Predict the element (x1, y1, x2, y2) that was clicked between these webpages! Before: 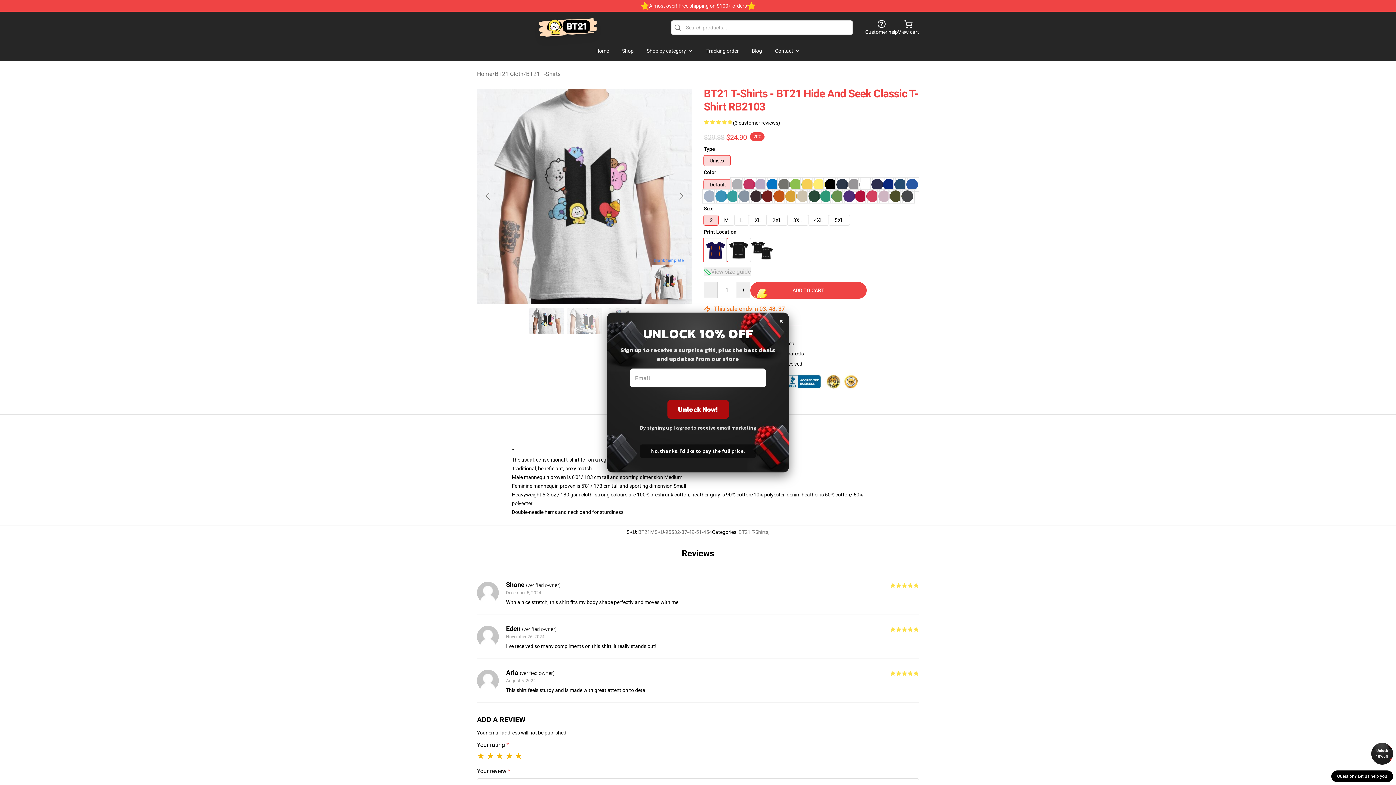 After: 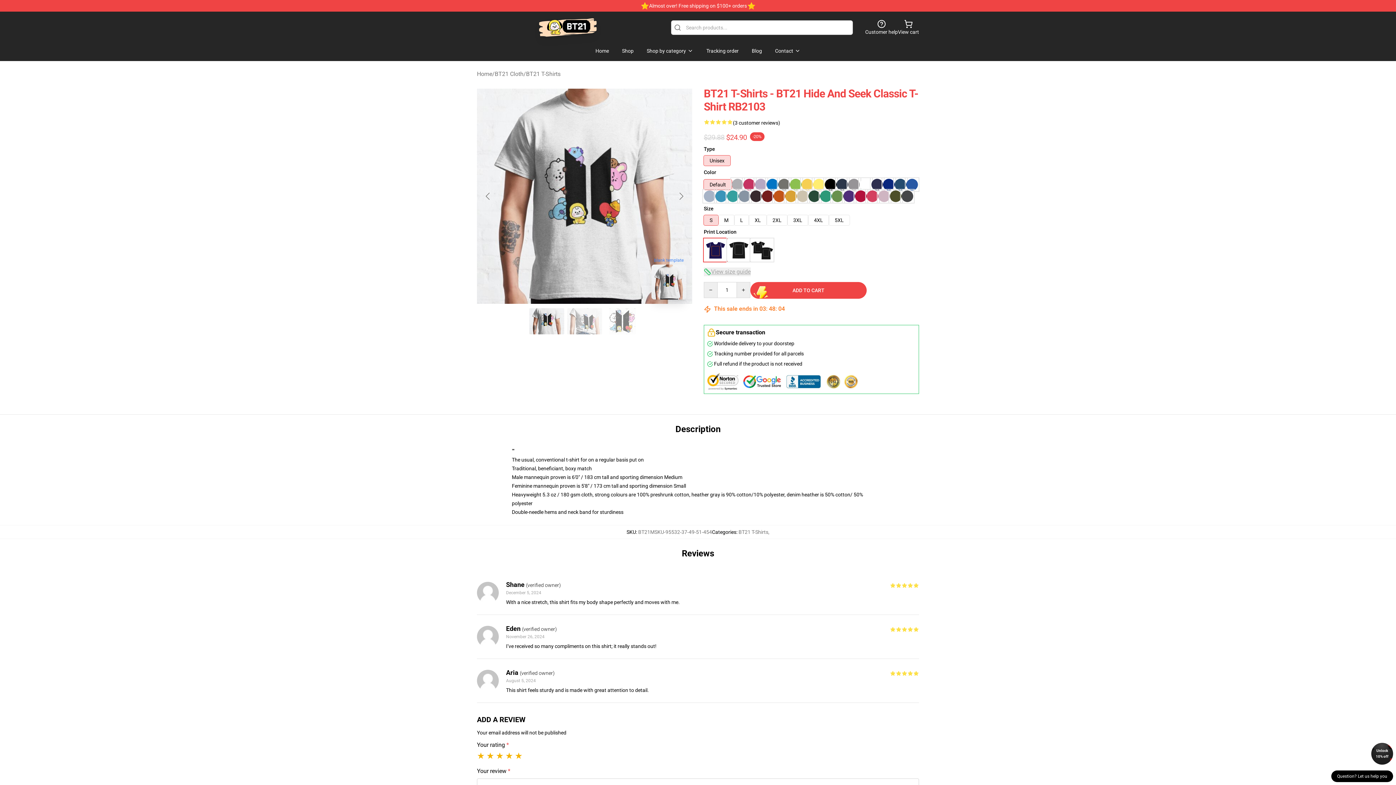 Action: label: × bbox: (779, 312, 783, 328)